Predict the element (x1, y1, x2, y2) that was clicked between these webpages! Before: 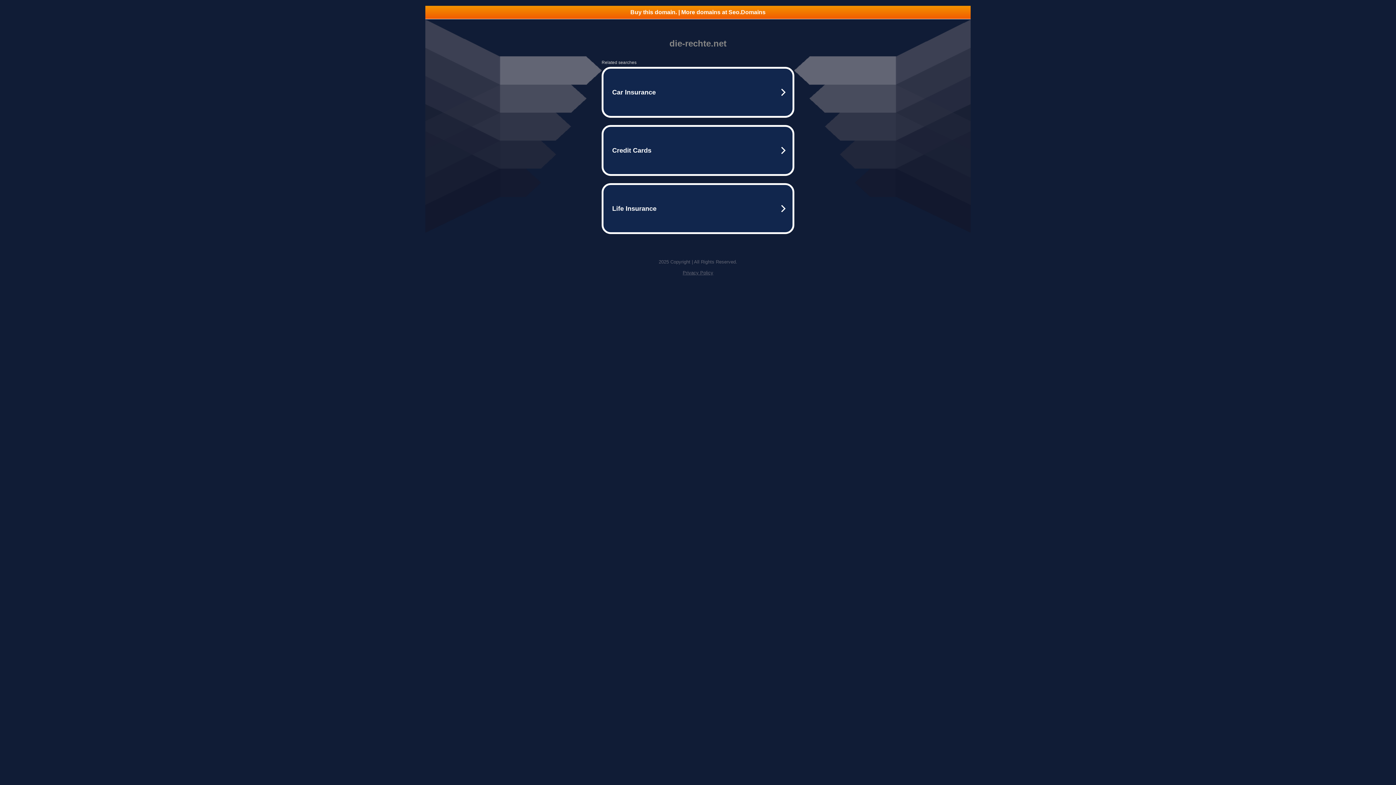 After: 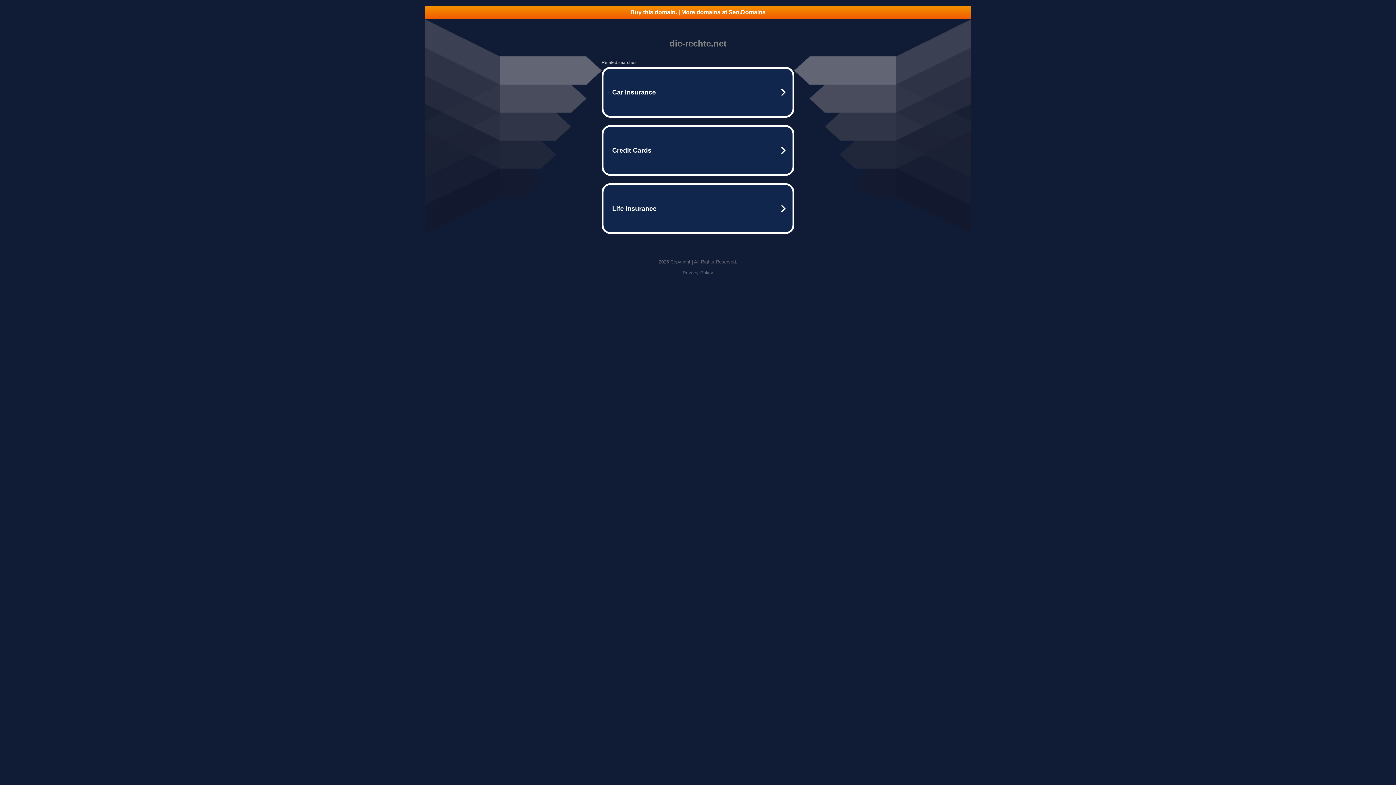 Action: label: Privacy Policy bbox: (682, 270, 713, 275)